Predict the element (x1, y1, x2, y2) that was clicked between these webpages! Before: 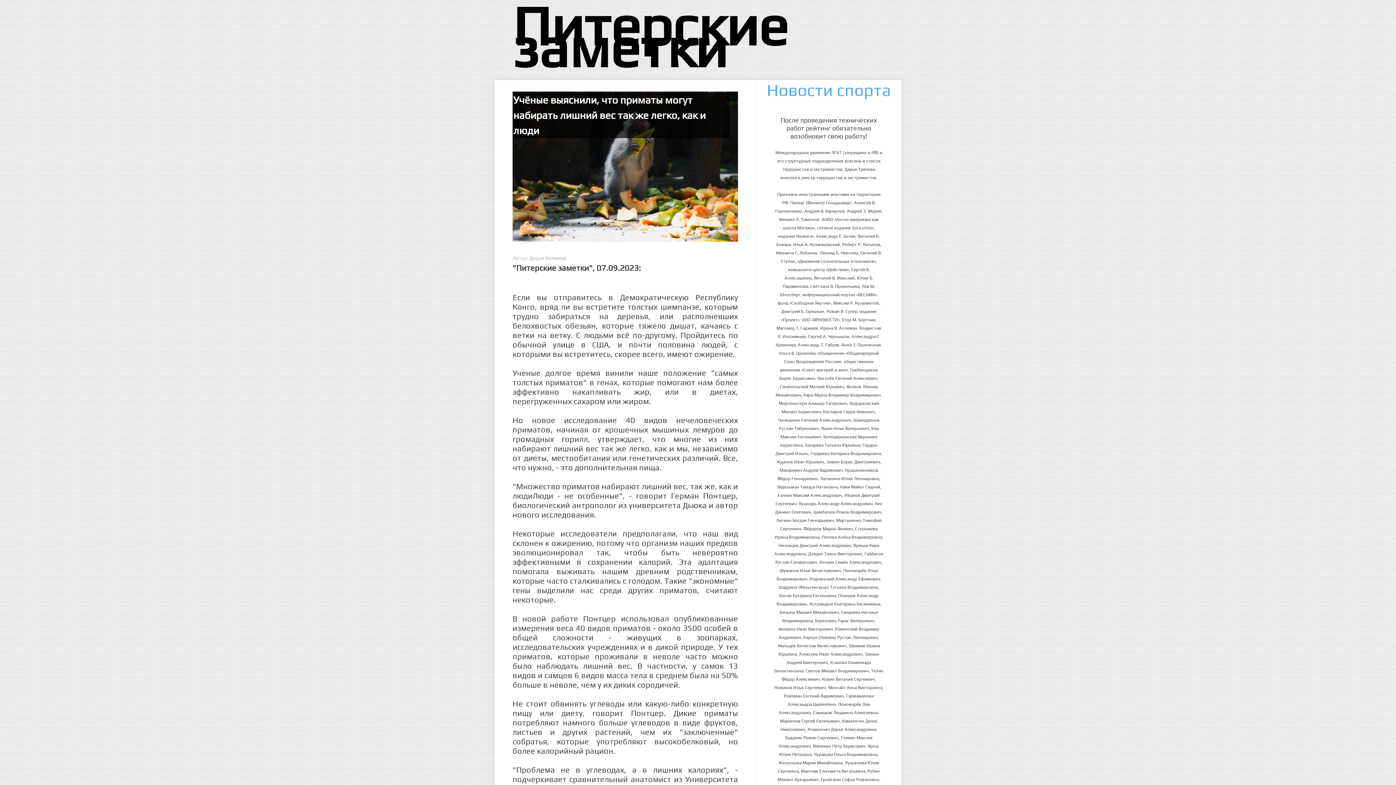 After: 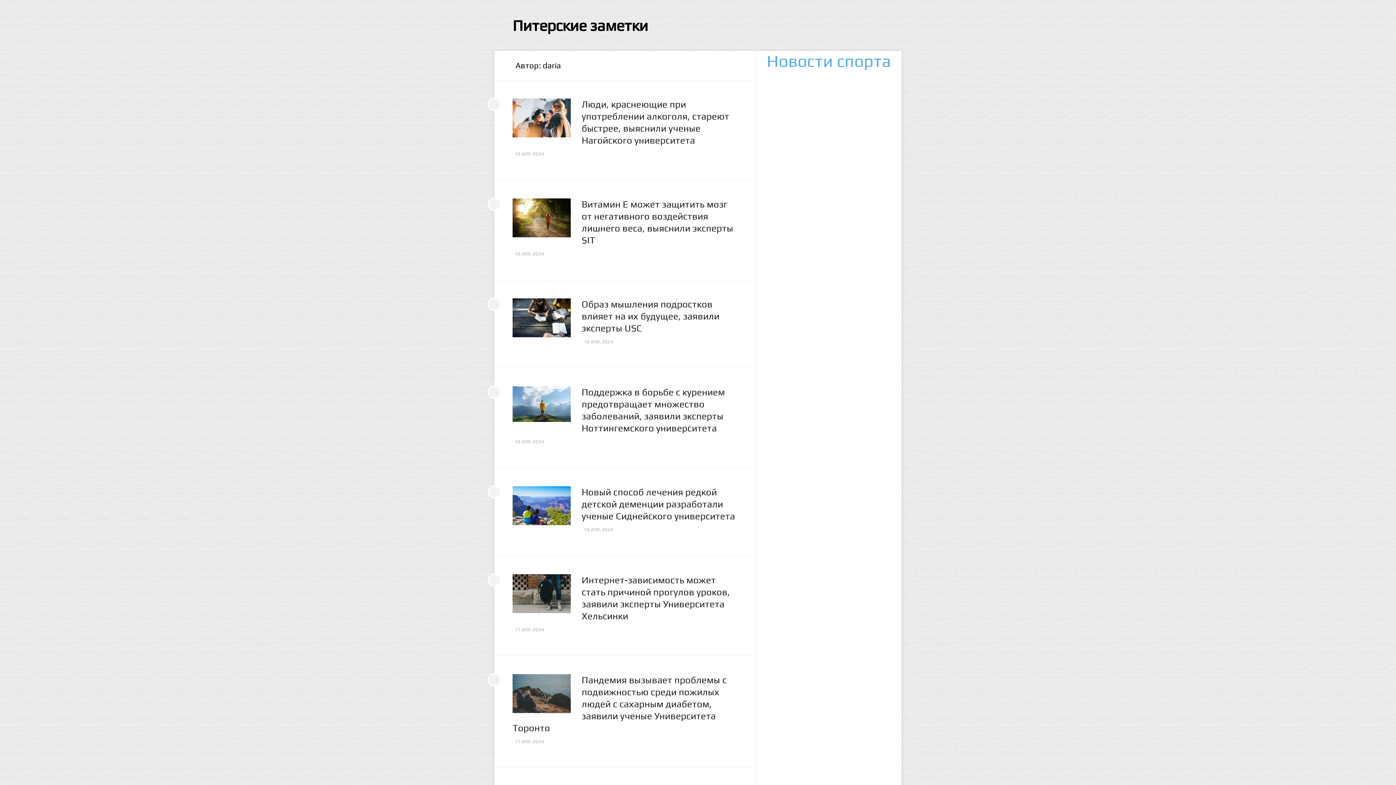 Action: label: Дарья Колмина bbox: (529, 255, 566, 261)